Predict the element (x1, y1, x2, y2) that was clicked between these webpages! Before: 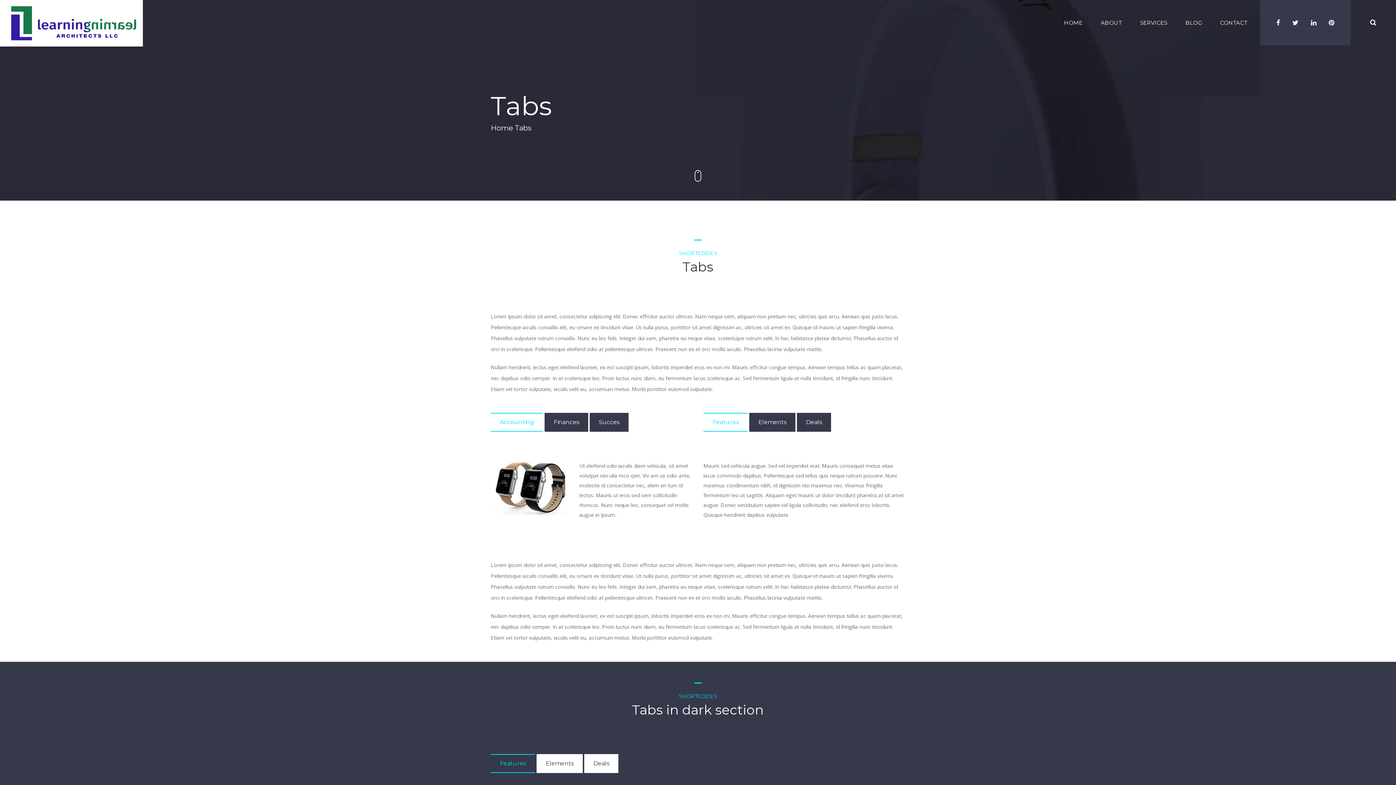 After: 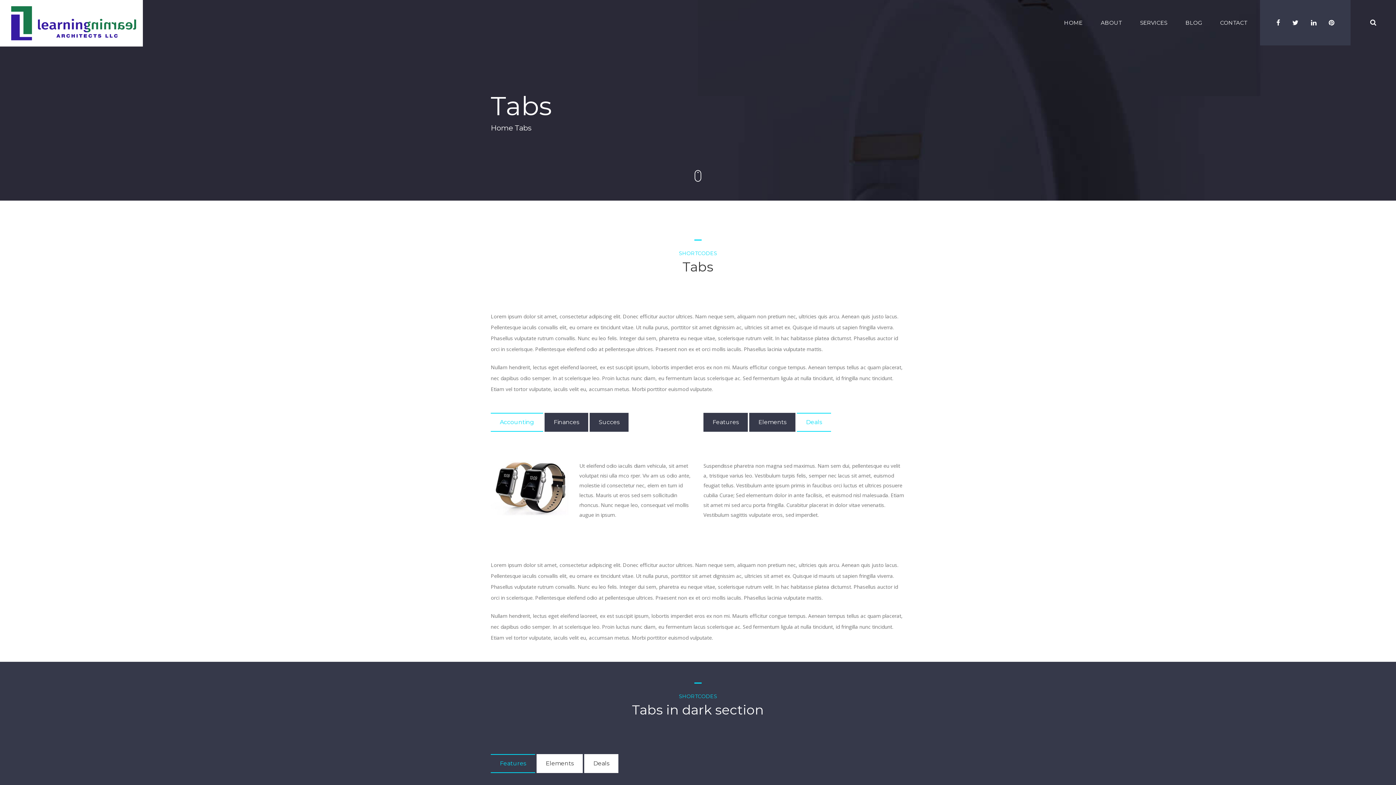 Action: bbox: (797, 413, 831, 432) label: Deals